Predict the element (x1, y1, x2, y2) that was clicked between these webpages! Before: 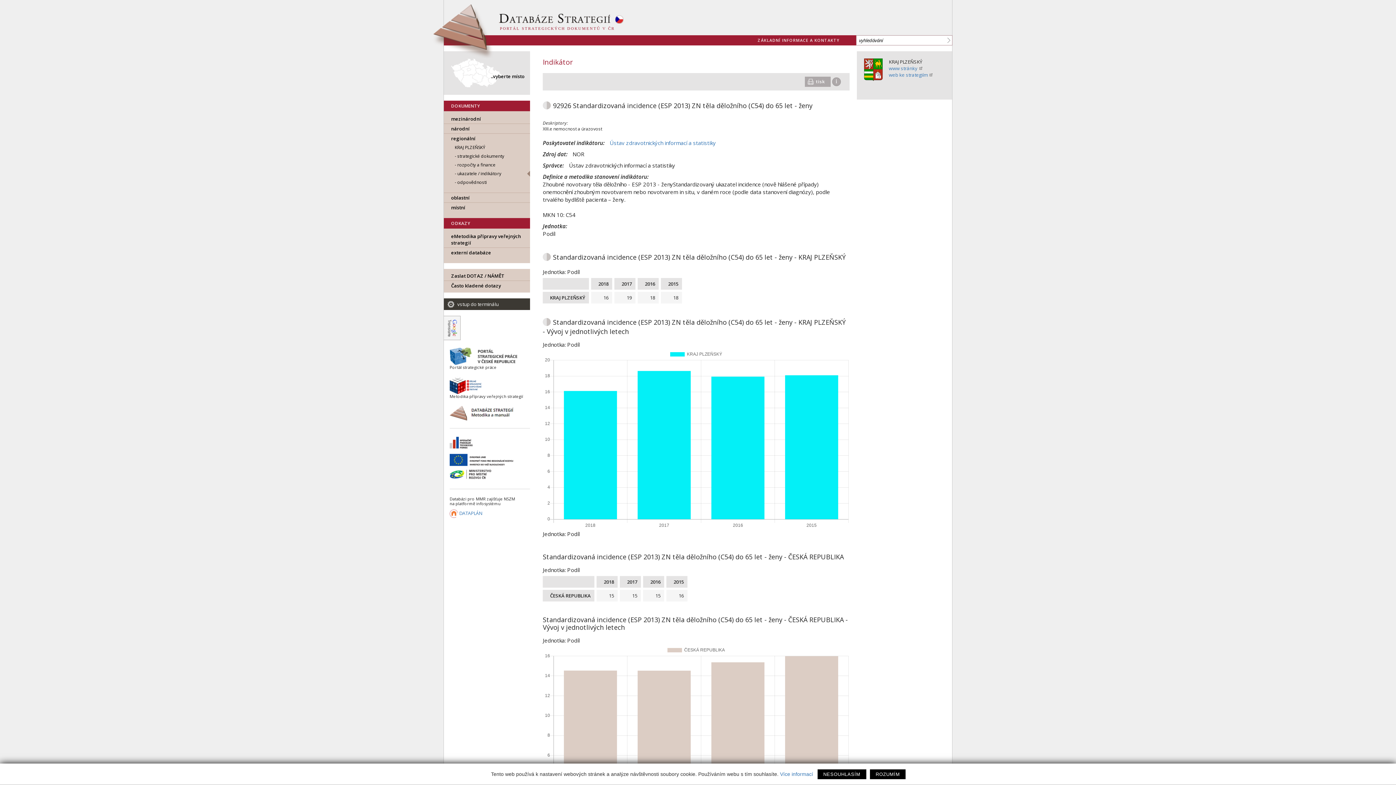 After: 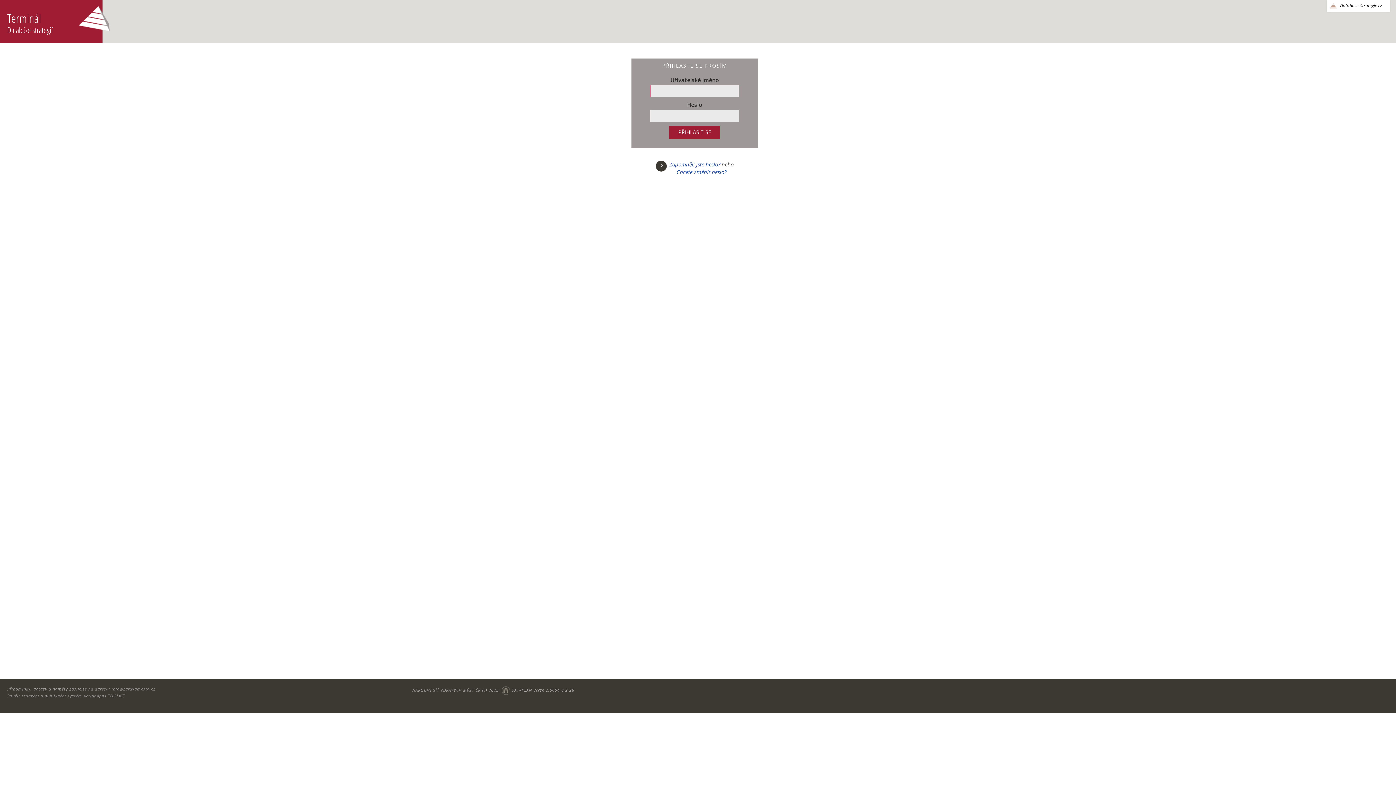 Action: label: vstup do terminálu bbox: (444, 298, 530, 310)